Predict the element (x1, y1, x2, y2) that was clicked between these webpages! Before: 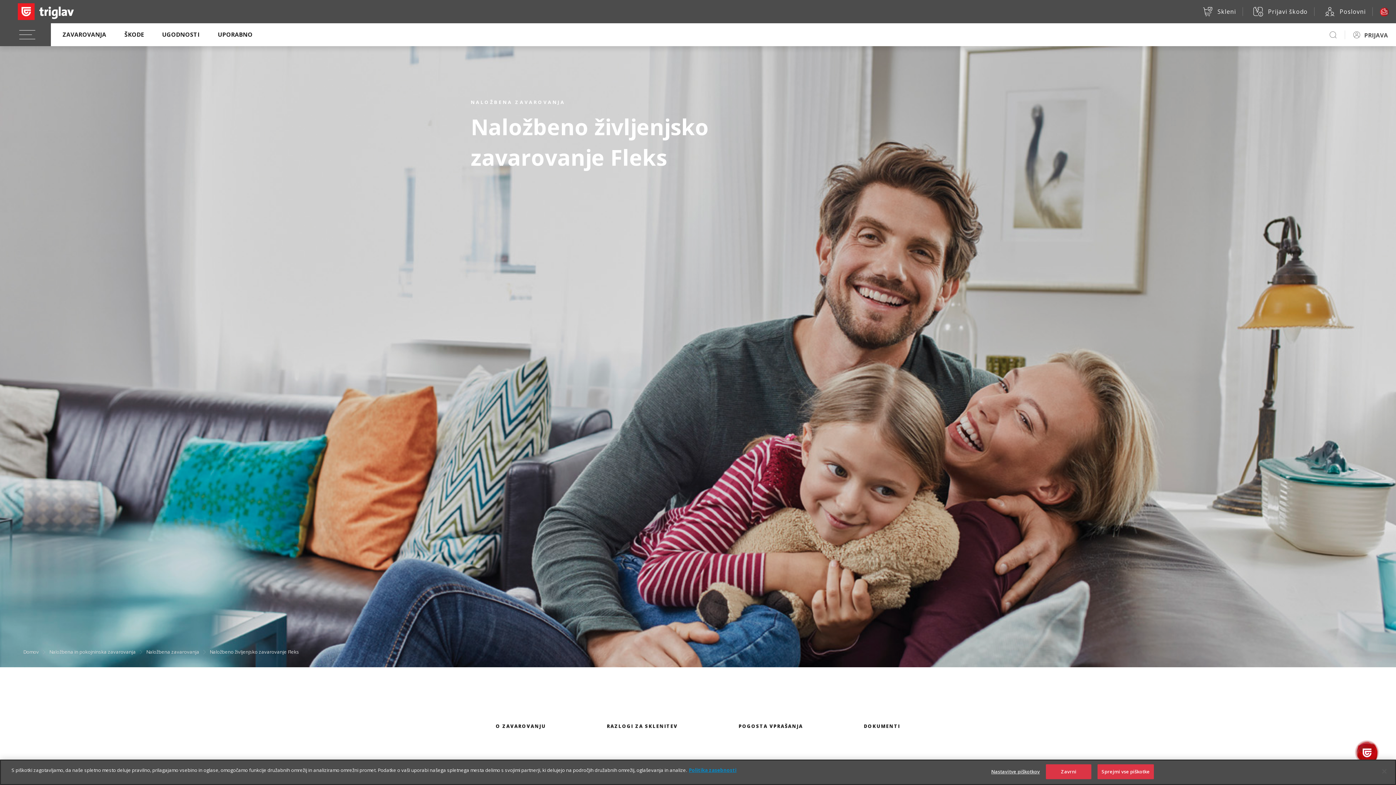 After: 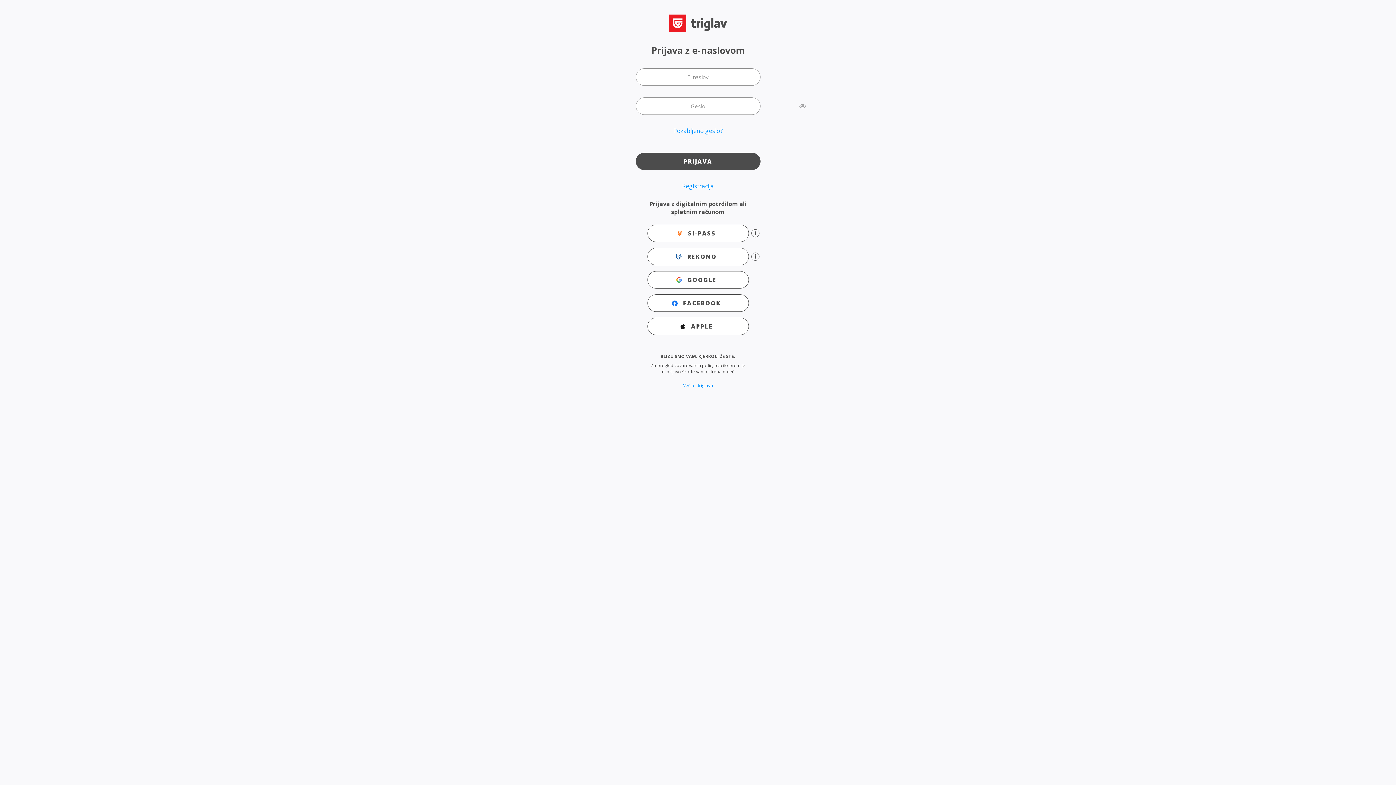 Action: label: PRIJAVA bbox: (1364, 31, 1388, 39)